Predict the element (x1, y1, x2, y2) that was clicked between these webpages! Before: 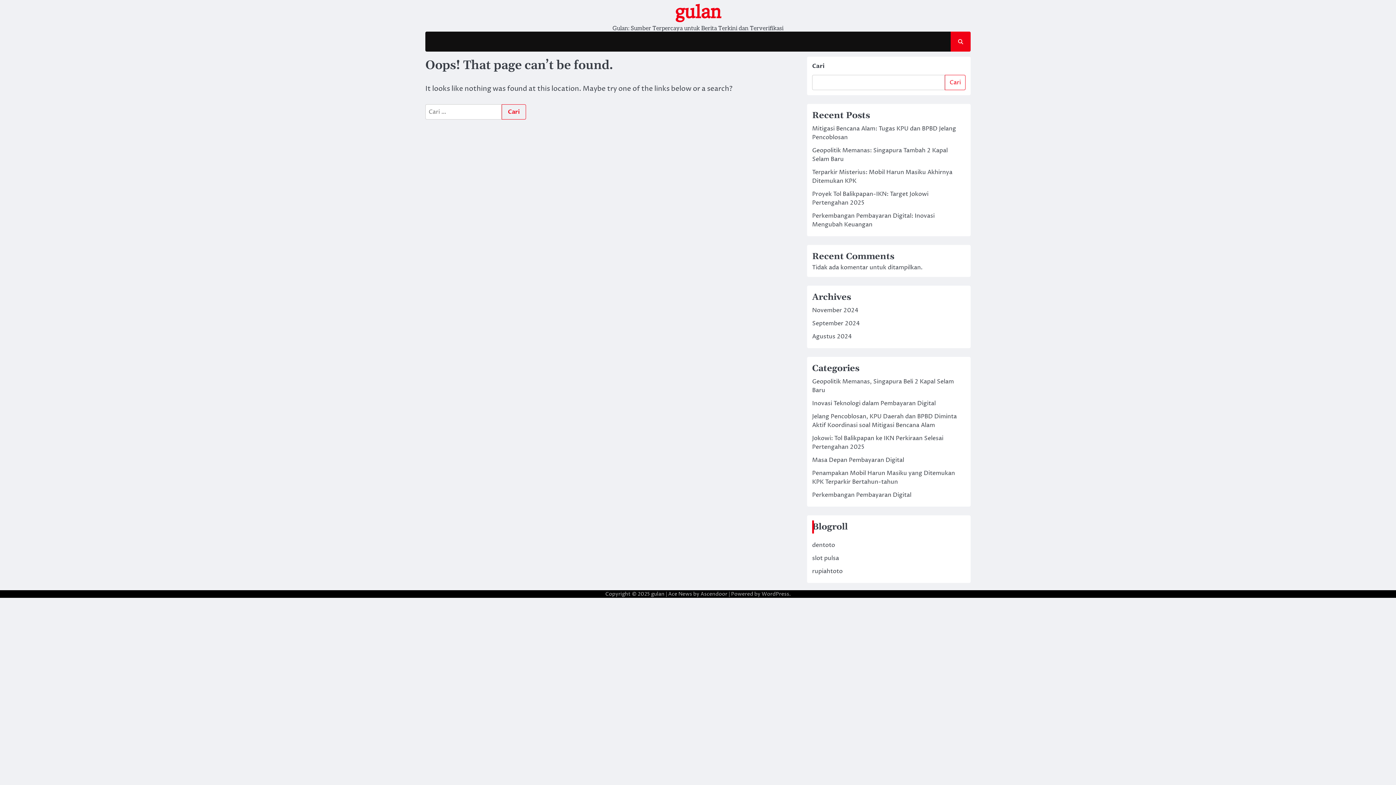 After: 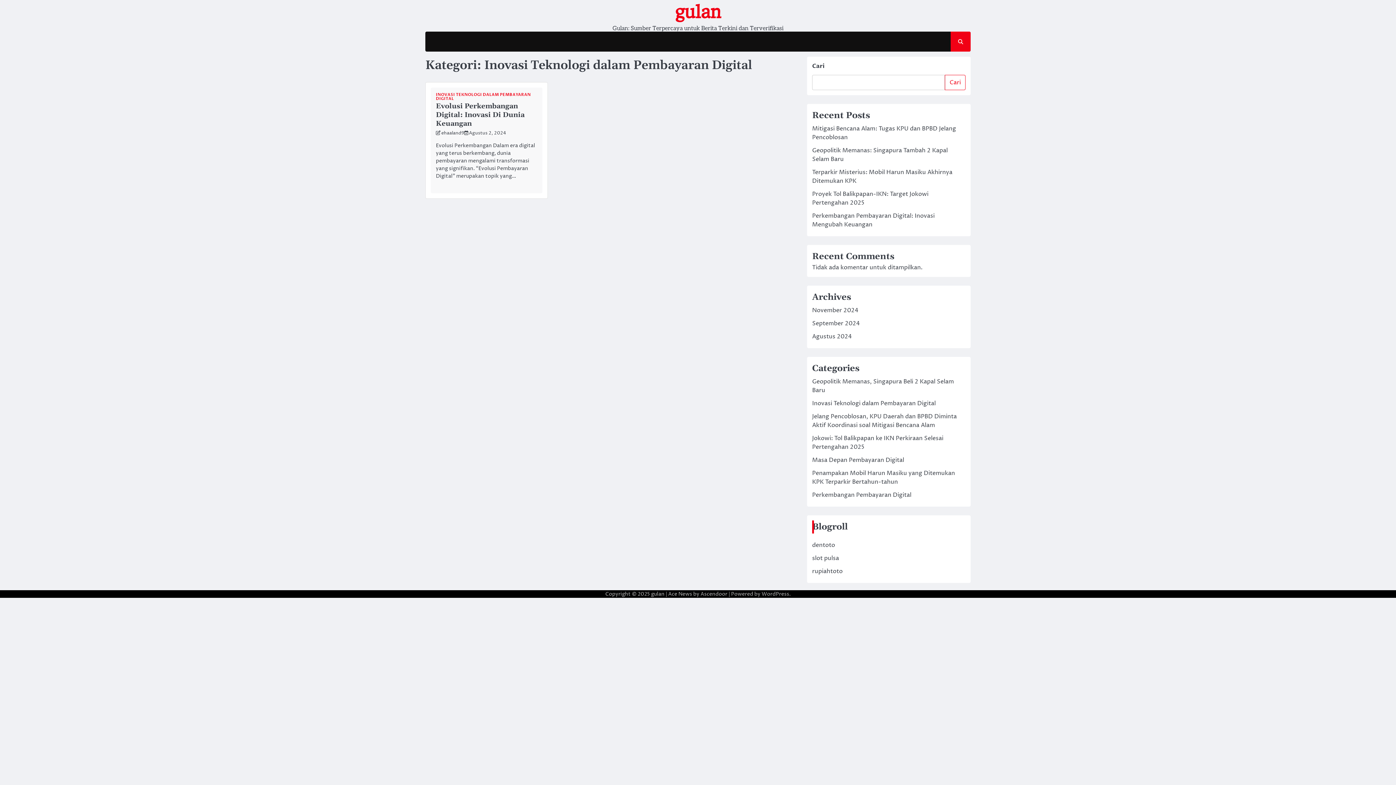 Action: bbox: (812, 399, 936, 407) label: Inovasi Teknologi dalam Pembayaran Digital